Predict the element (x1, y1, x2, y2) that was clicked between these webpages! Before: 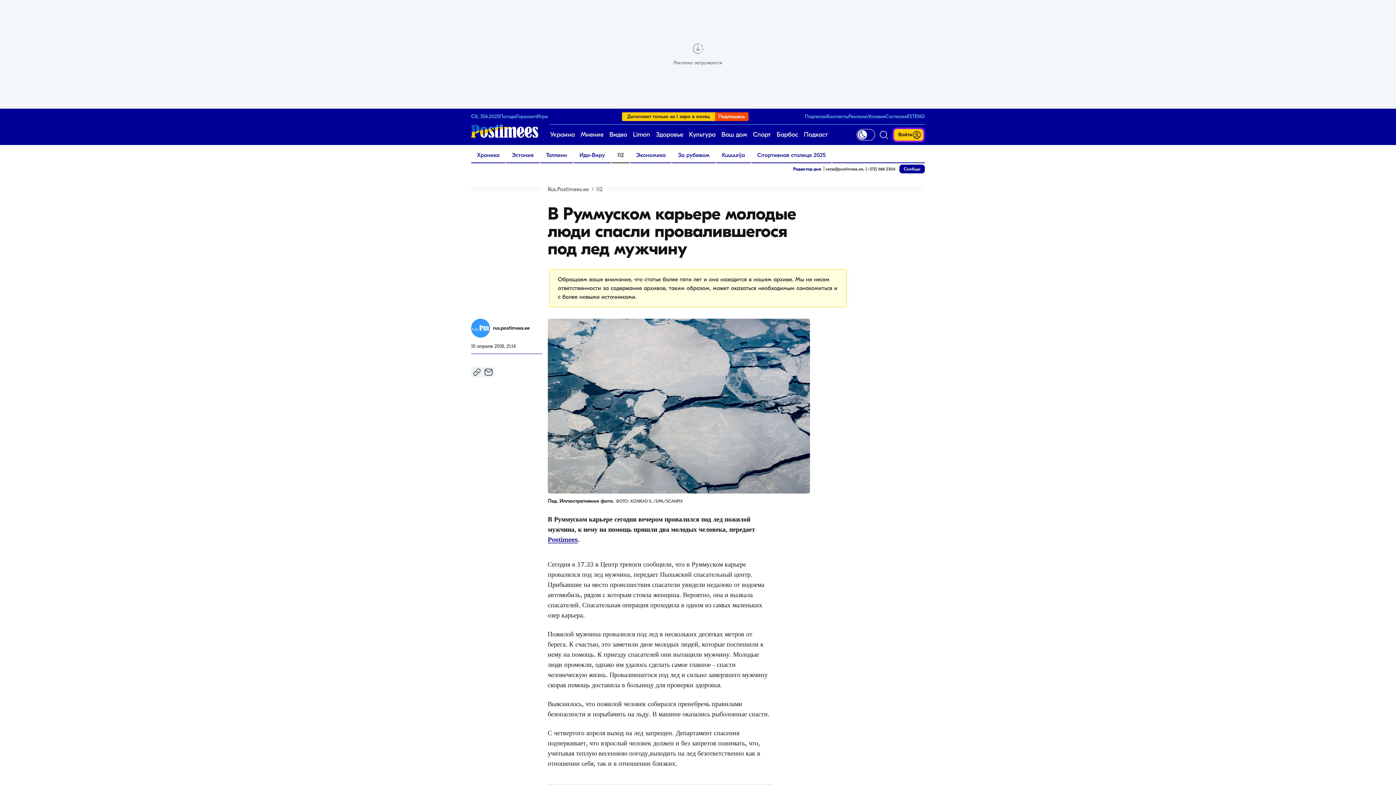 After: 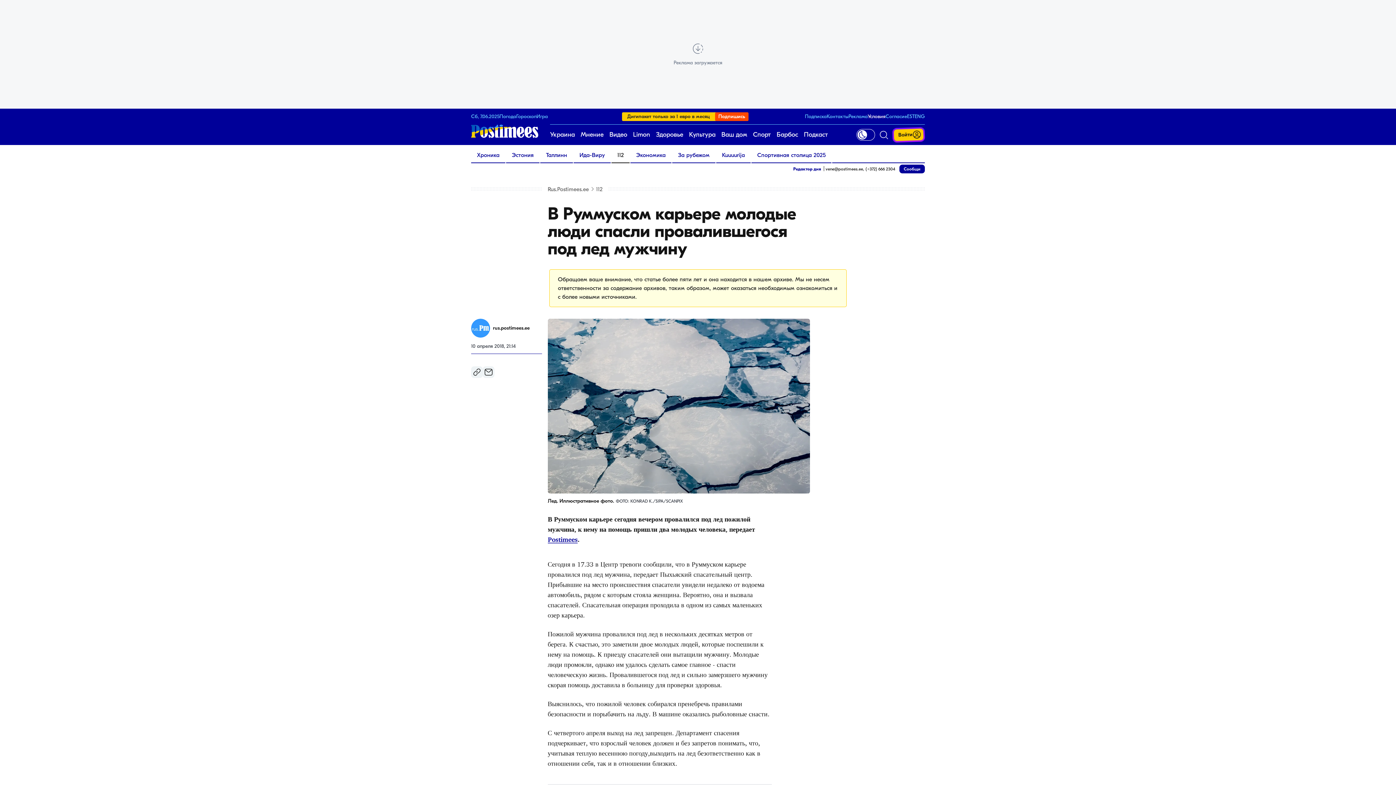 Action: bbox: (868, 113, 885, 119) label: Условия